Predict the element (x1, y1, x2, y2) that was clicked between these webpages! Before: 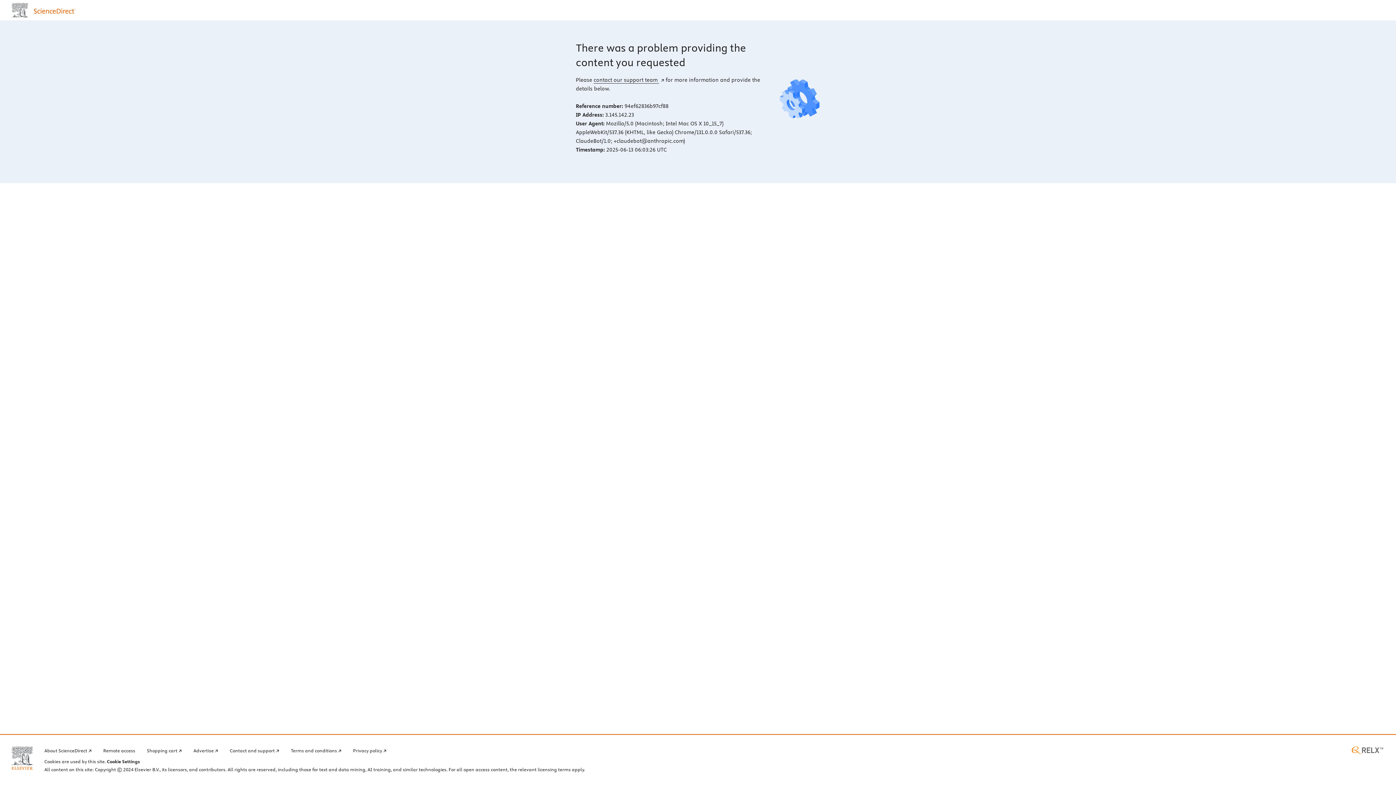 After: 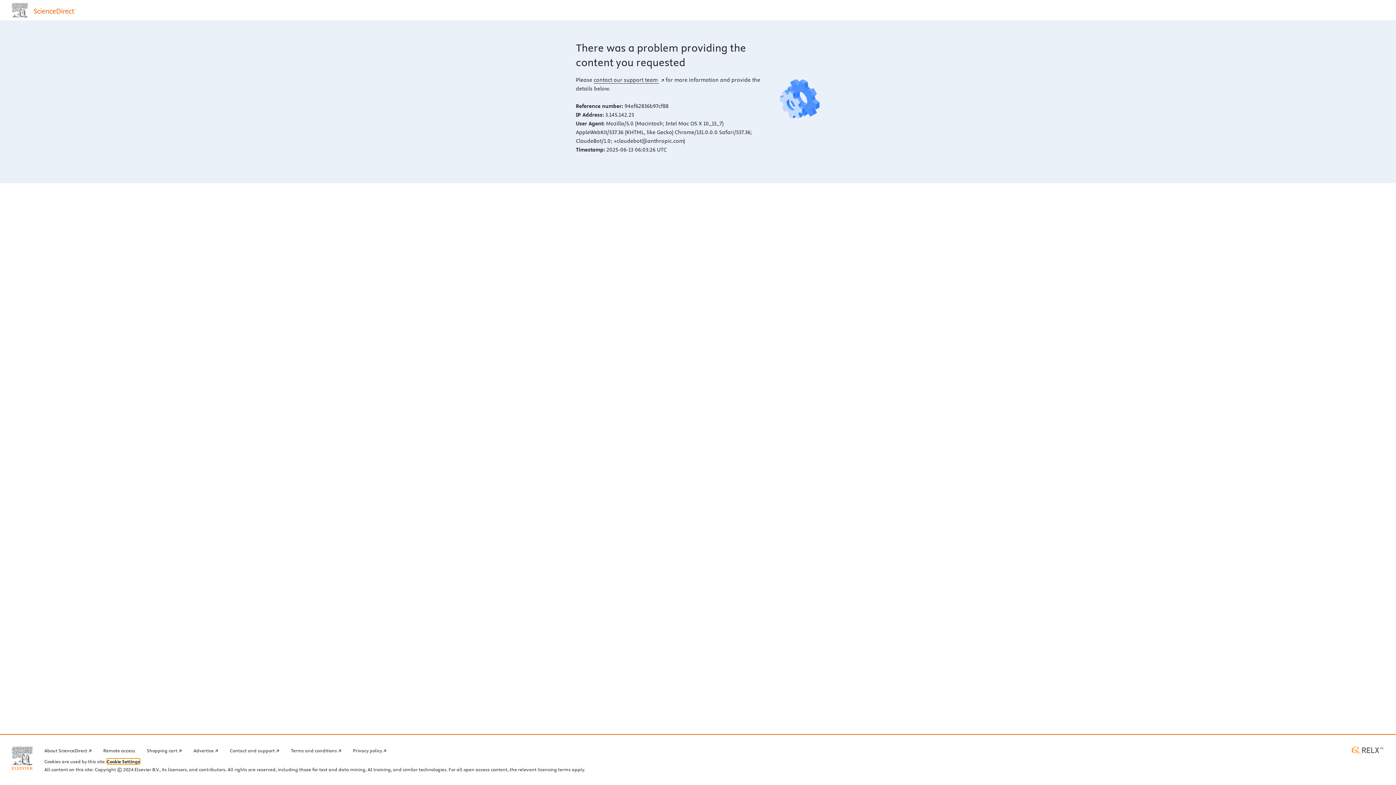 Action: bbox: (106, 759, 140, 764) label: Cookie Settings